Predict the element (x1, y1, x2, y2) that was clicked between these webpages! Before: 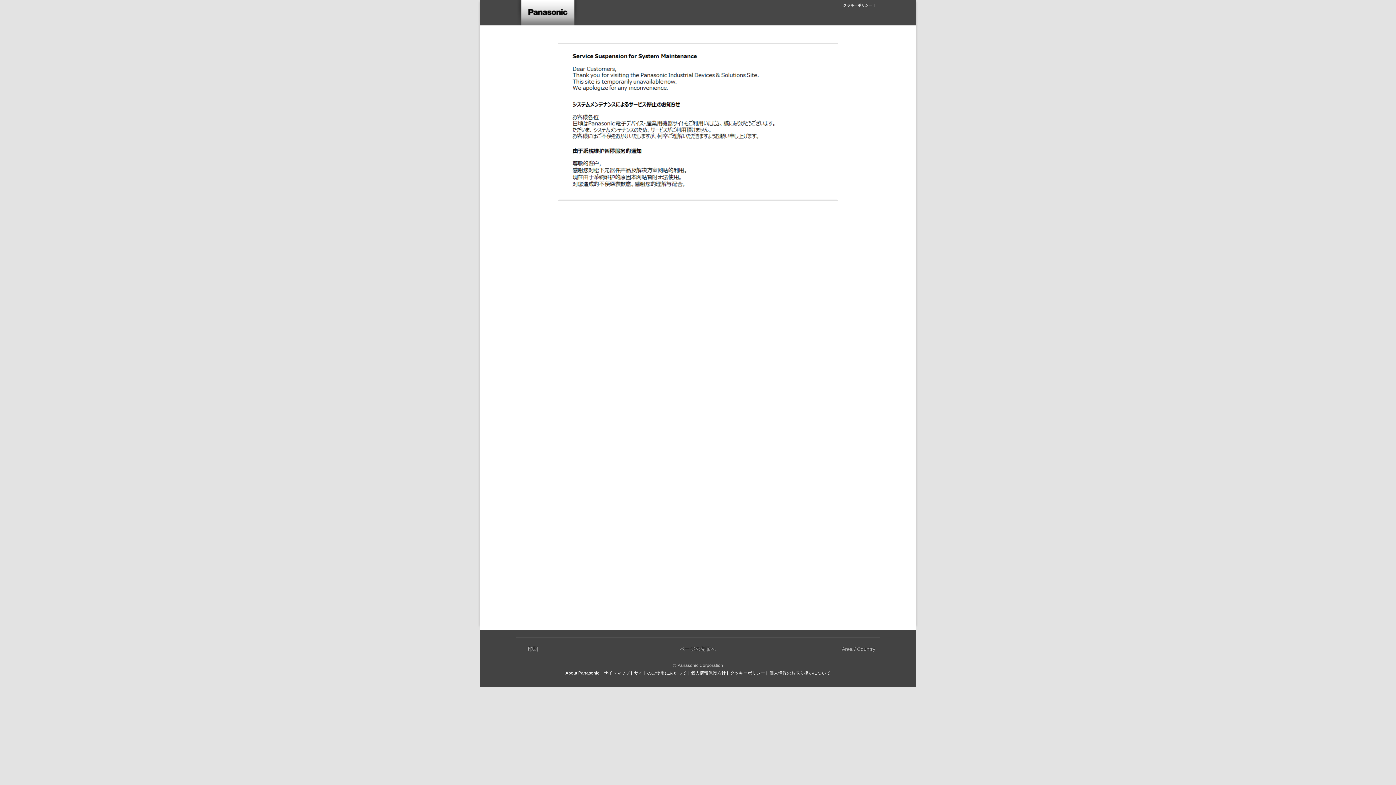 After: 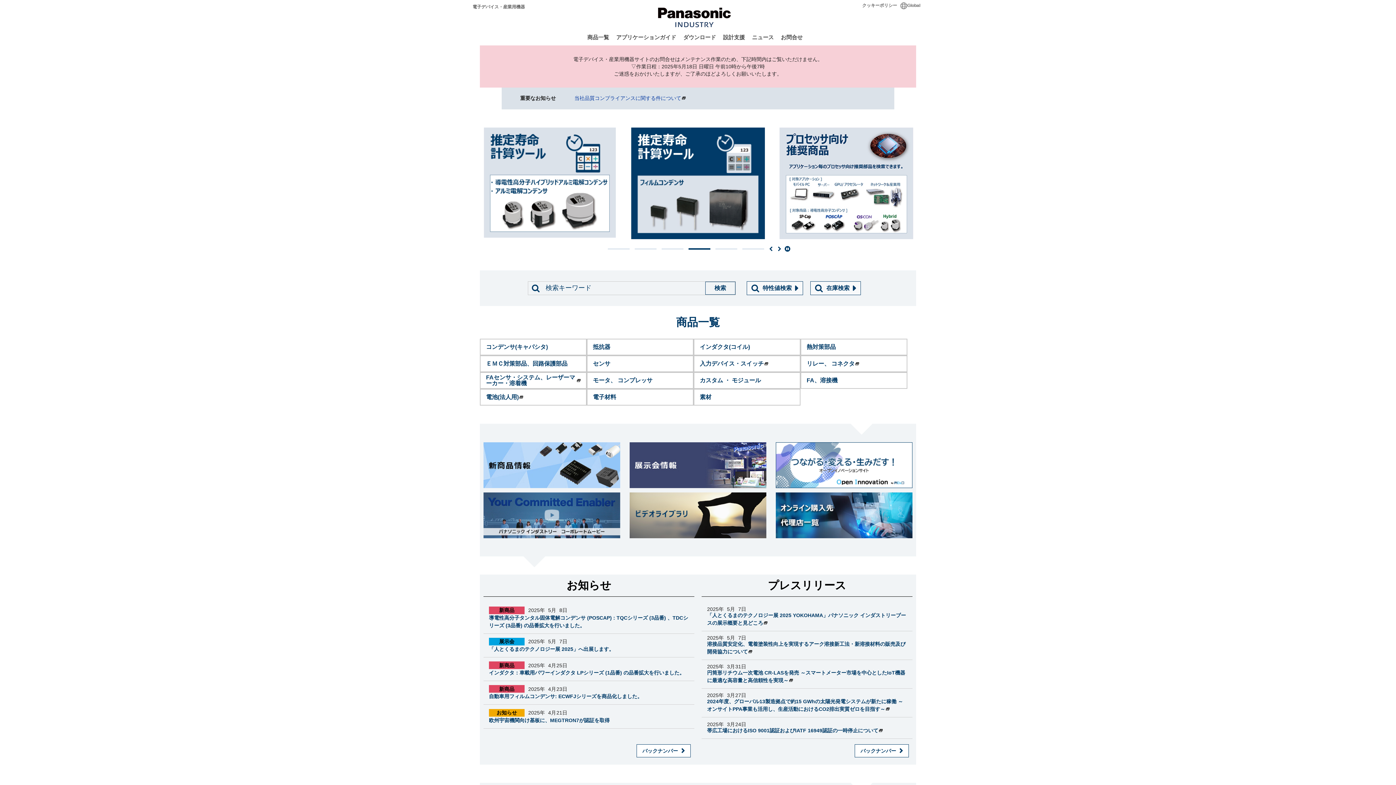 Action: label: ホーム bbox: (517, 0, 577, 25)